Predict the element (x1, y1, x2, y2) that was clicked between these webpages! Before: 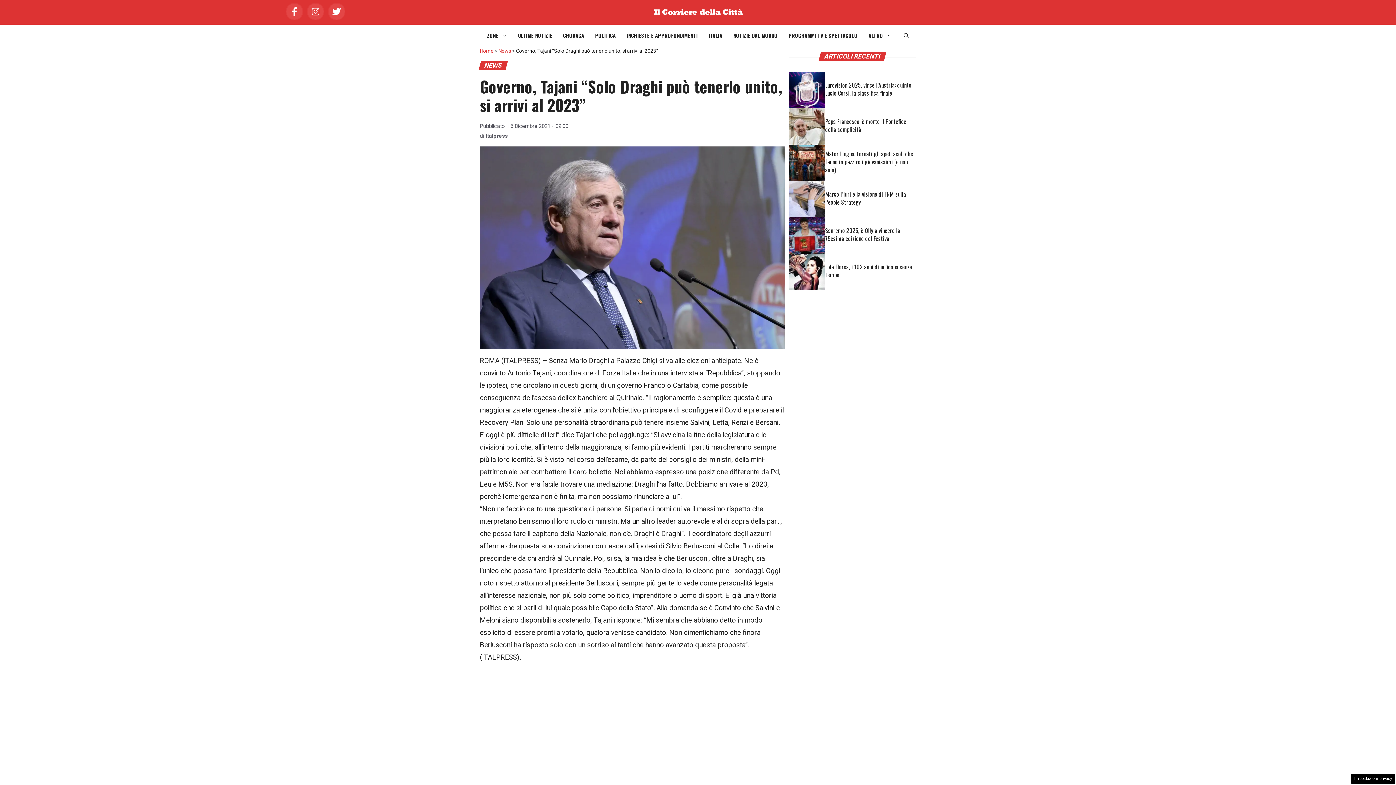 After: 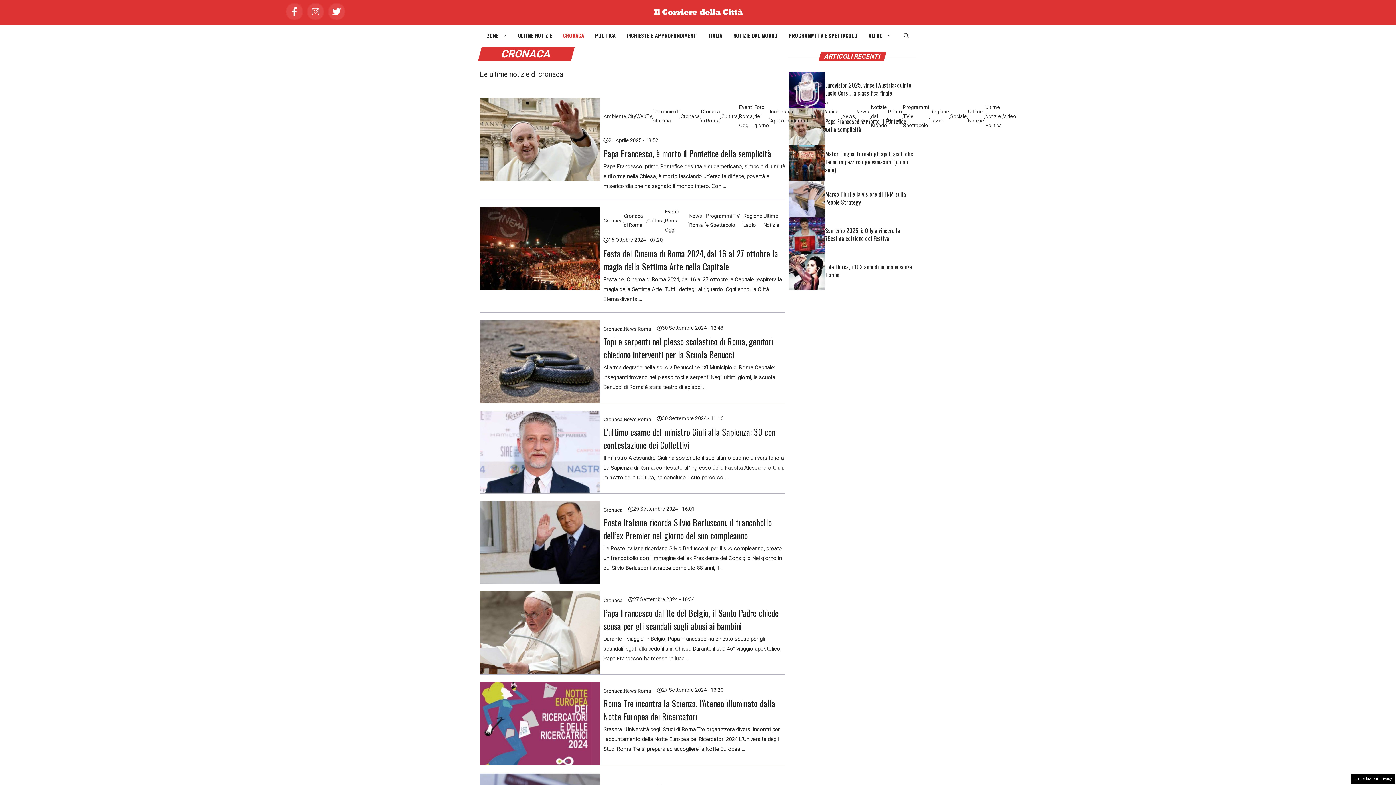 Action: label: CRONACA bbox: (557, 31, 589, 39)